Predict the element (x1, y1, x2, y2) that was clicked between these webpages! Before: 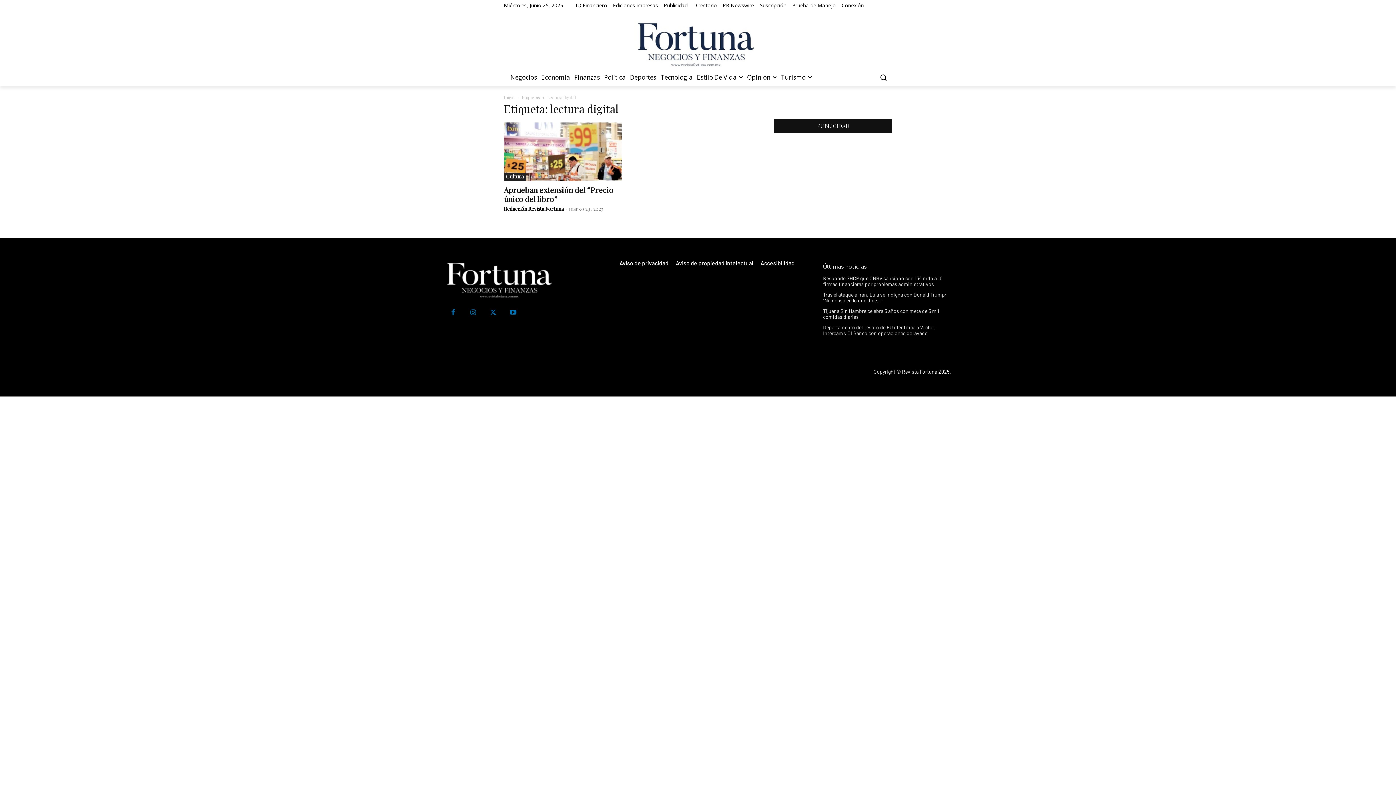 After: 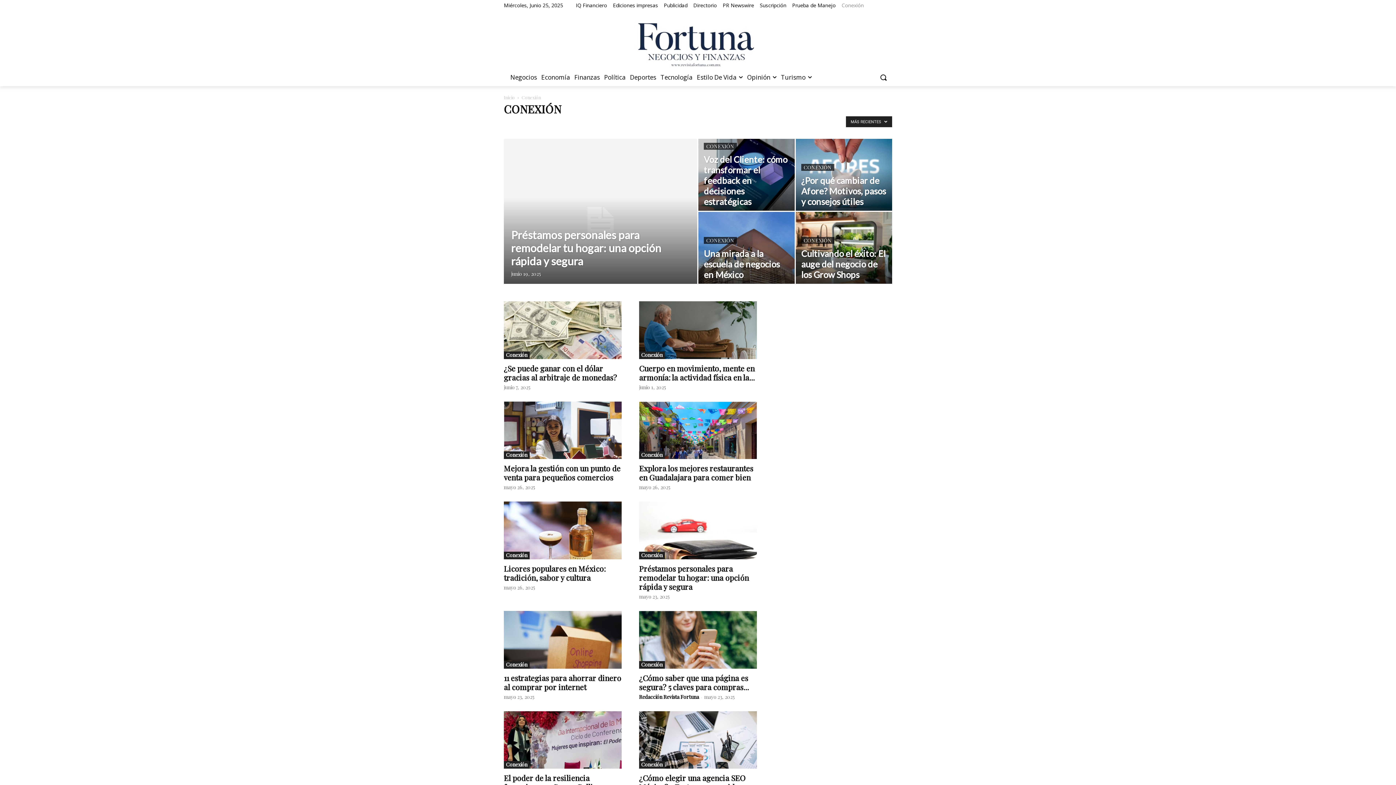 Action: bbox: (841, 0, 864, 10) label: Conexión